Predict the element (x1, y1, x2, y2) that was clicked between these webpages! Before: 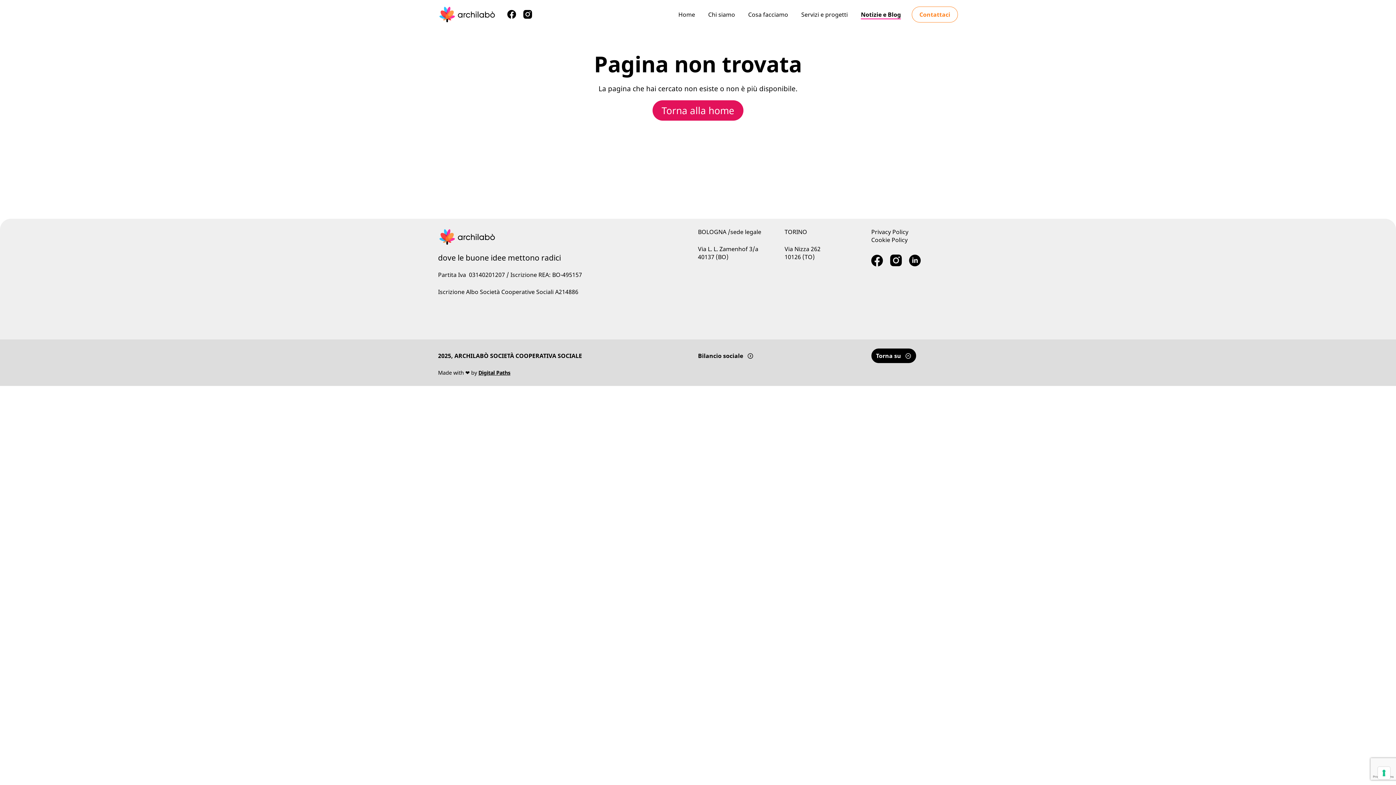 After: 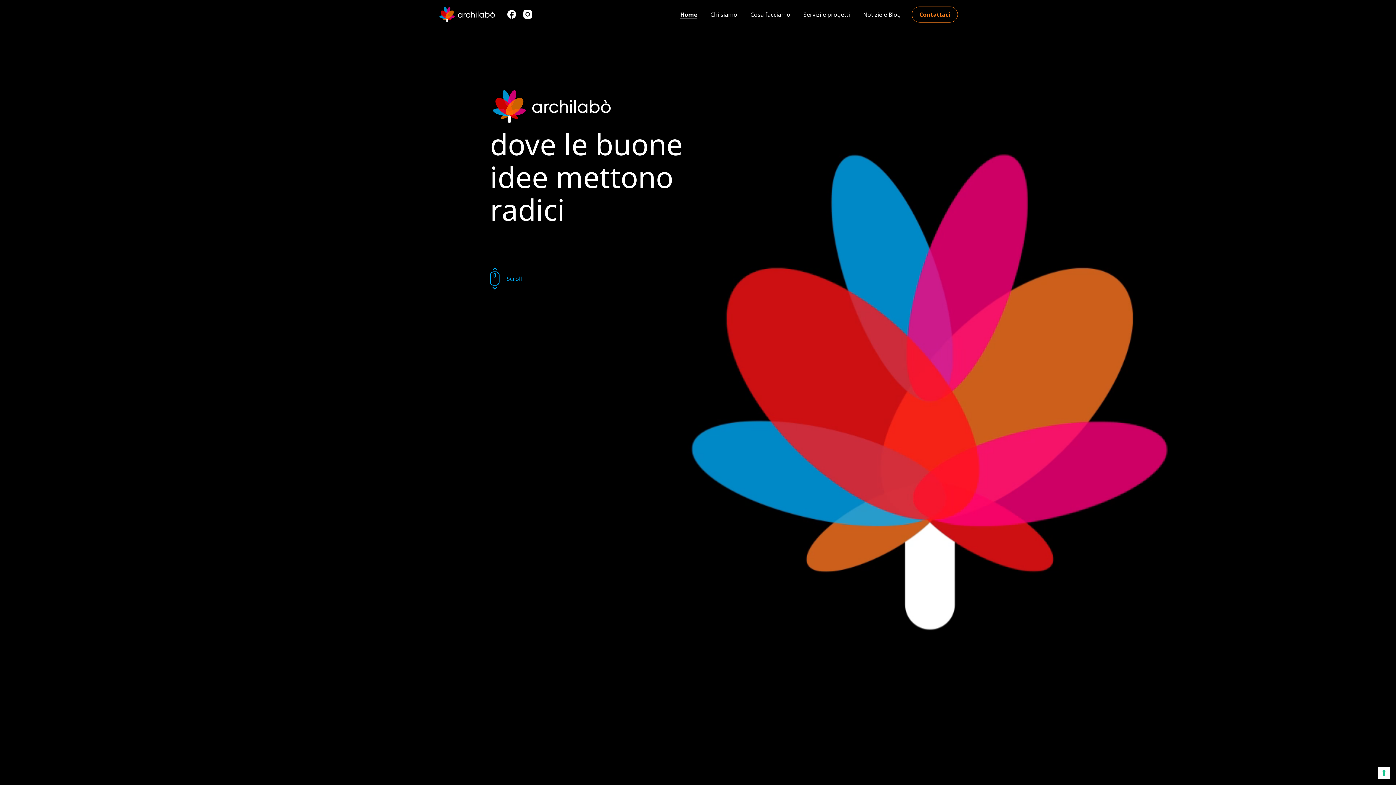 Action: bbox: (652, 100, 743, 120) label: Torna alla home